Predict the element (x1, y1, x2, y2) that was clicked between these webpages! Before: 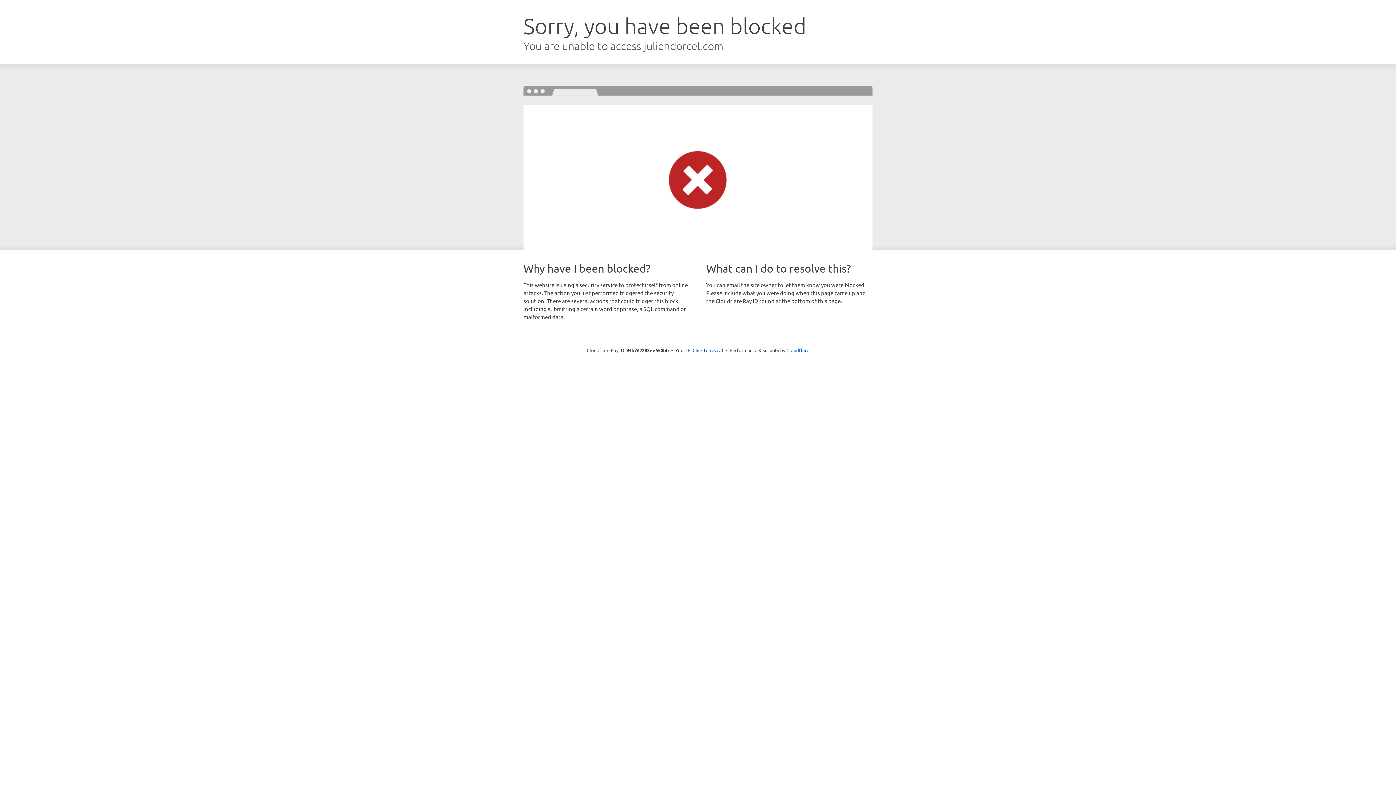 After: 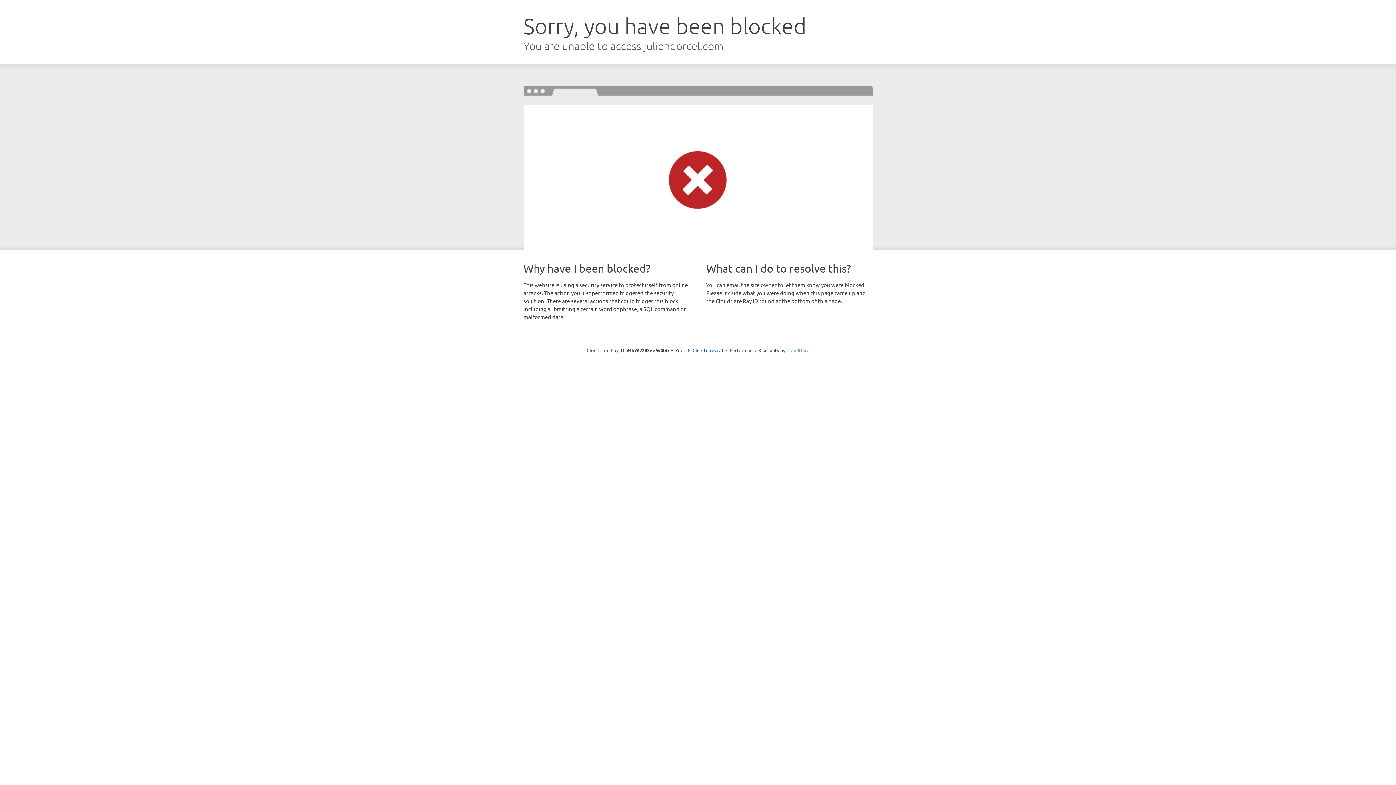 Action: bbox: (786, 347, 809, 353) label: Cloudflare